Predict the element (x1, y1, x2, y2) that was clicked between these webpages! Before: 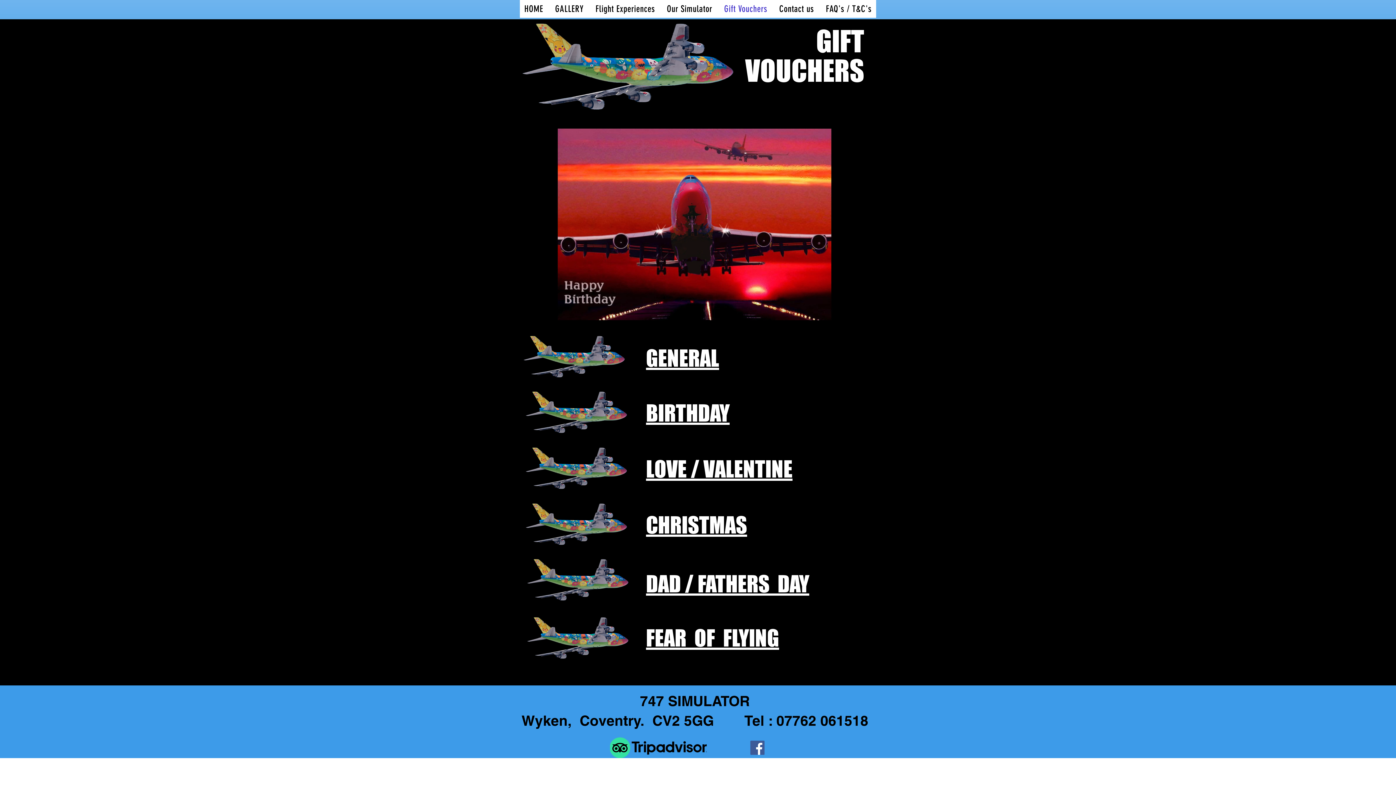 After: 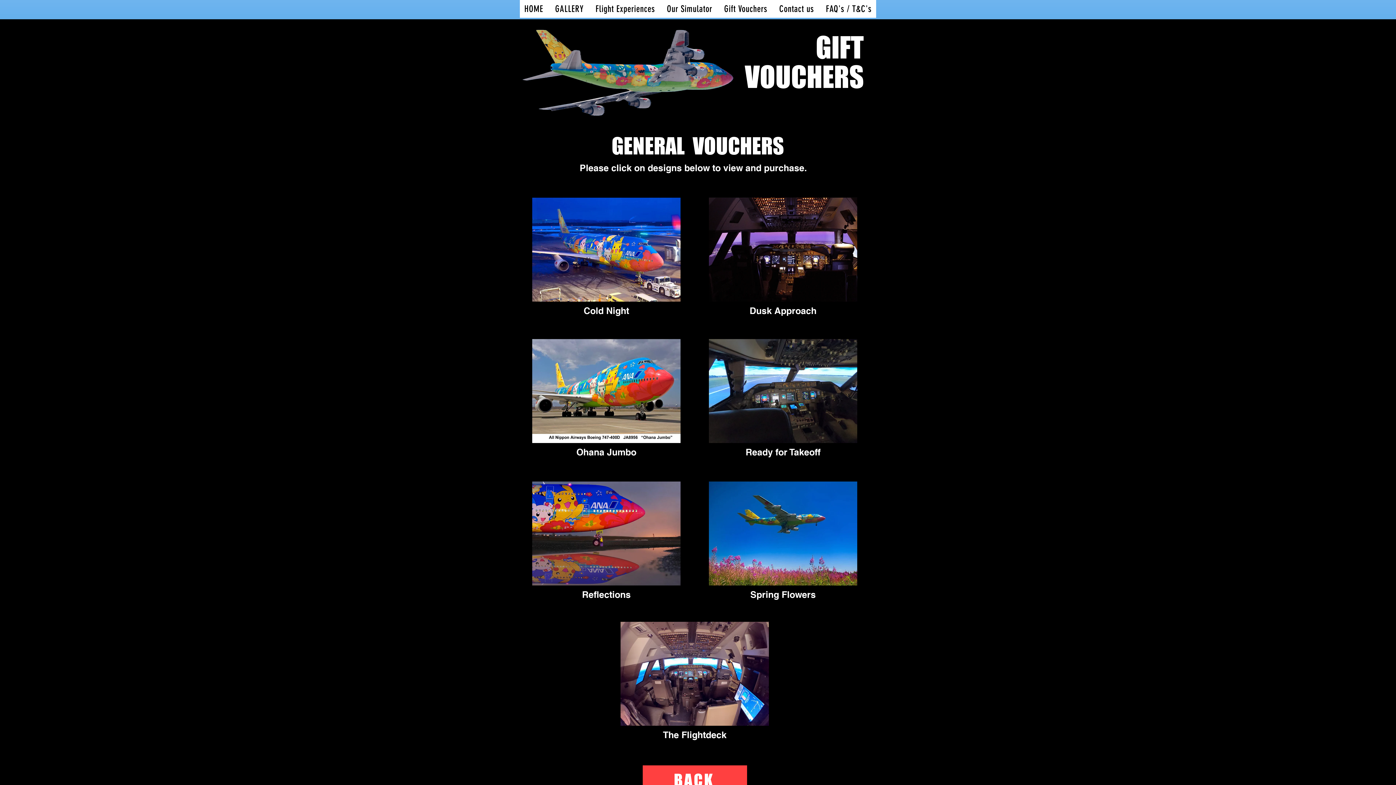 Action: bbox: (522, 334, 627, 379)